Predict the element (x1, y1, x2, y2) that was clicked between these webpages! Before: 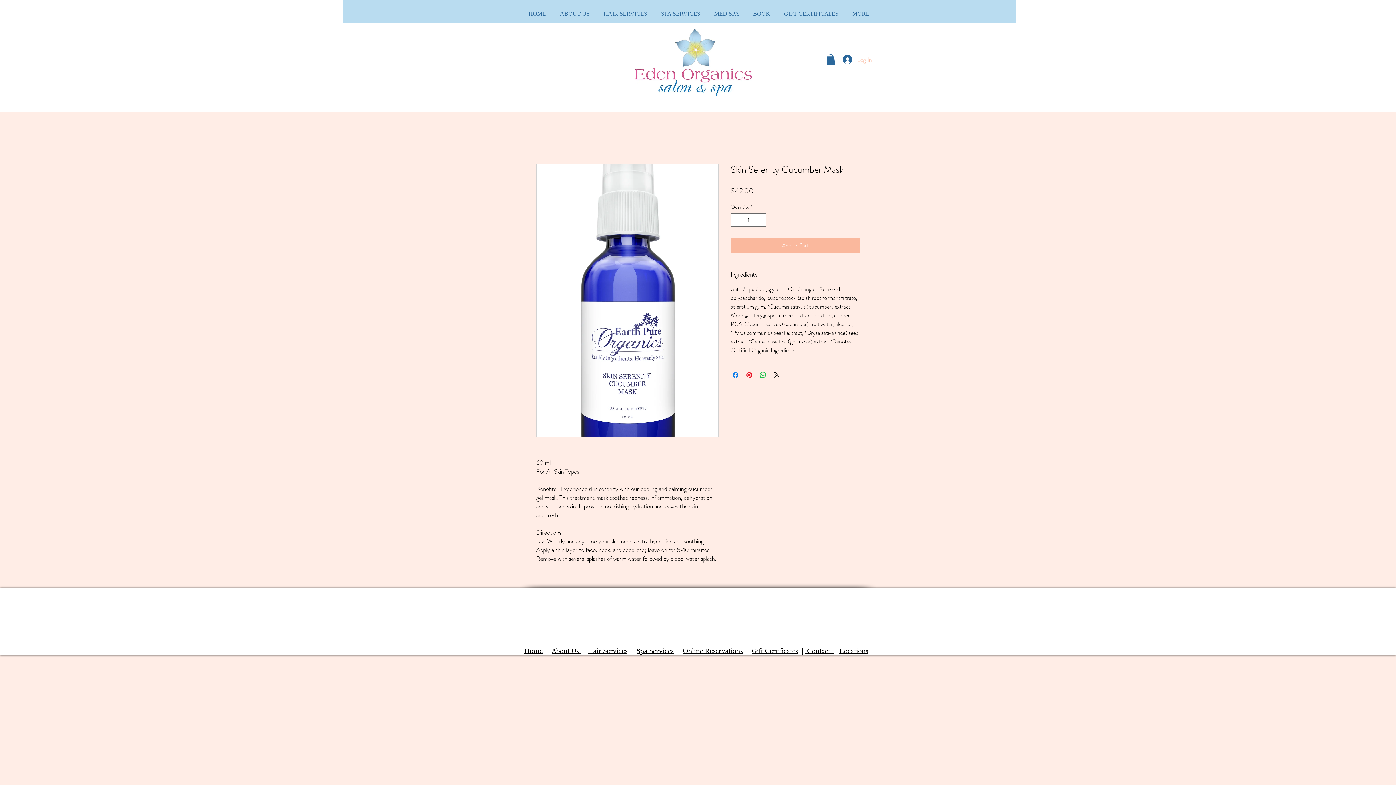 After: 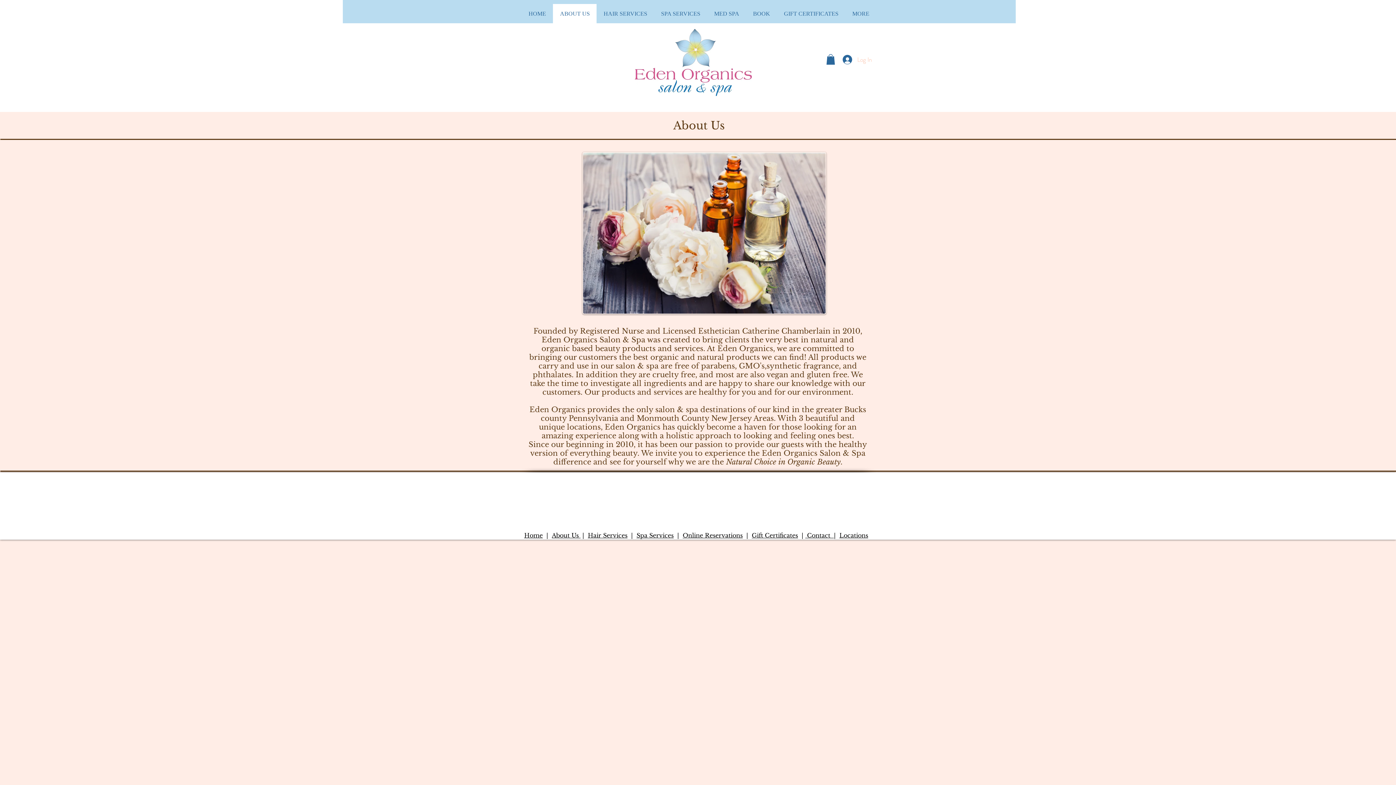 Action: bbox: (553, 4, 596, 23) label: ABOUT US